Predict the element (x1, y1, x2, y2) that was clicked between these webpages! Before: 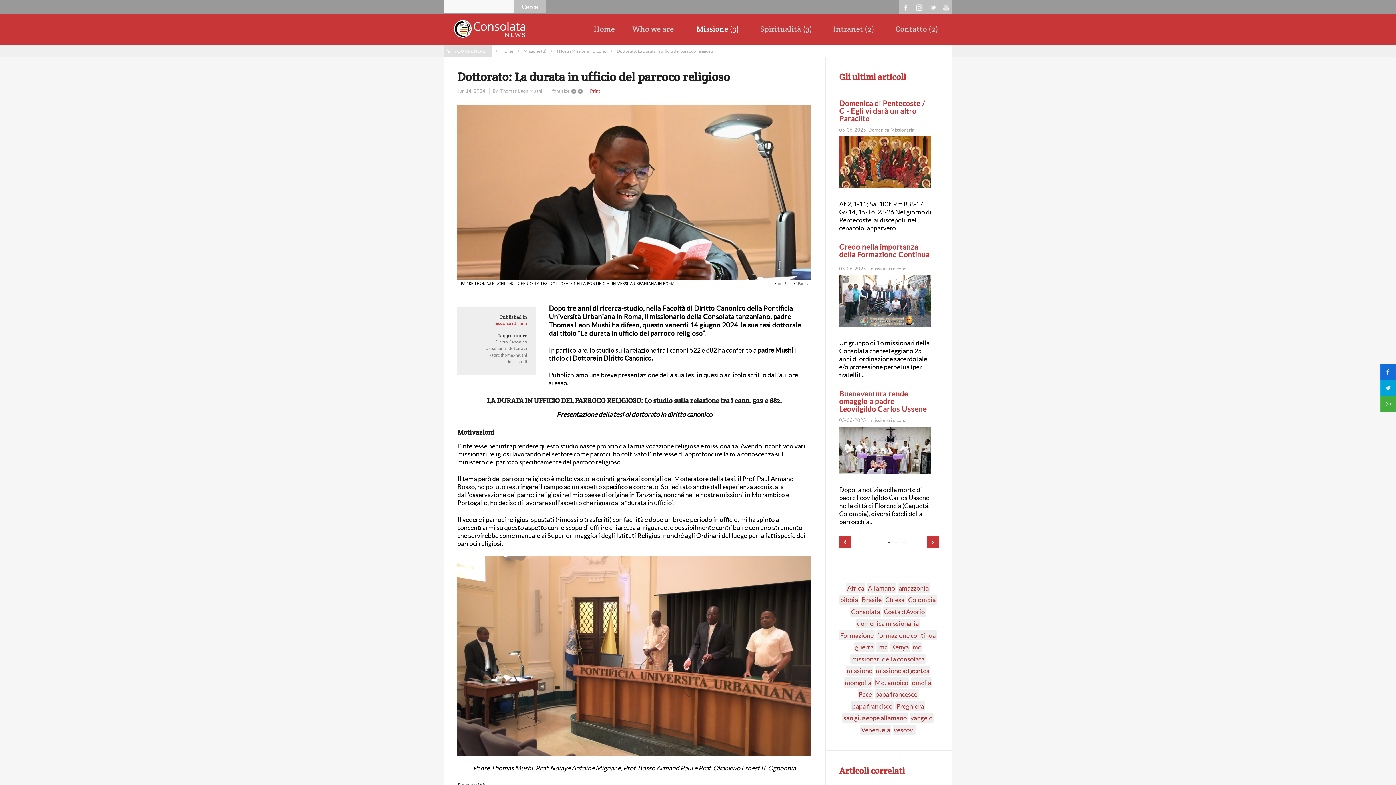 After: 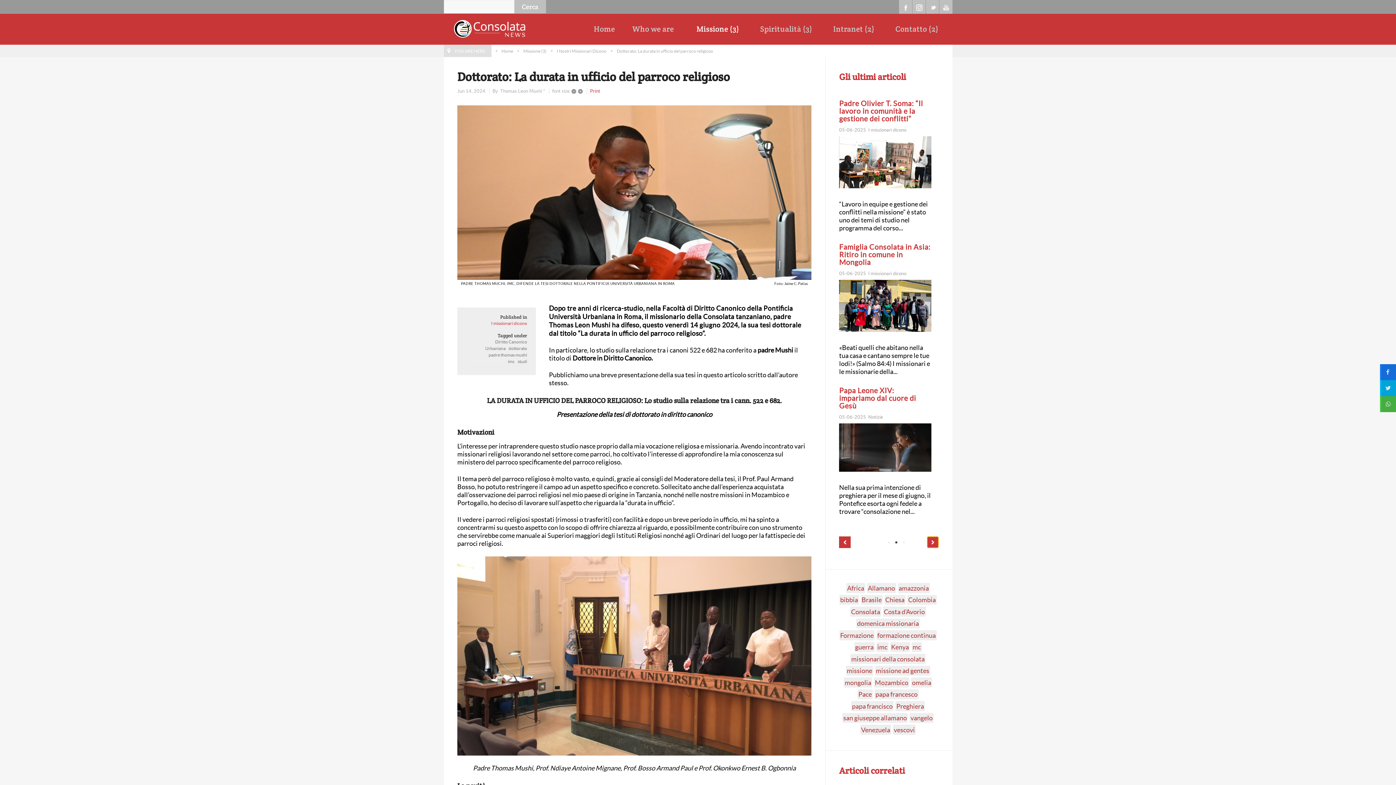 Action: bbox: (927, 536, 938, 548)